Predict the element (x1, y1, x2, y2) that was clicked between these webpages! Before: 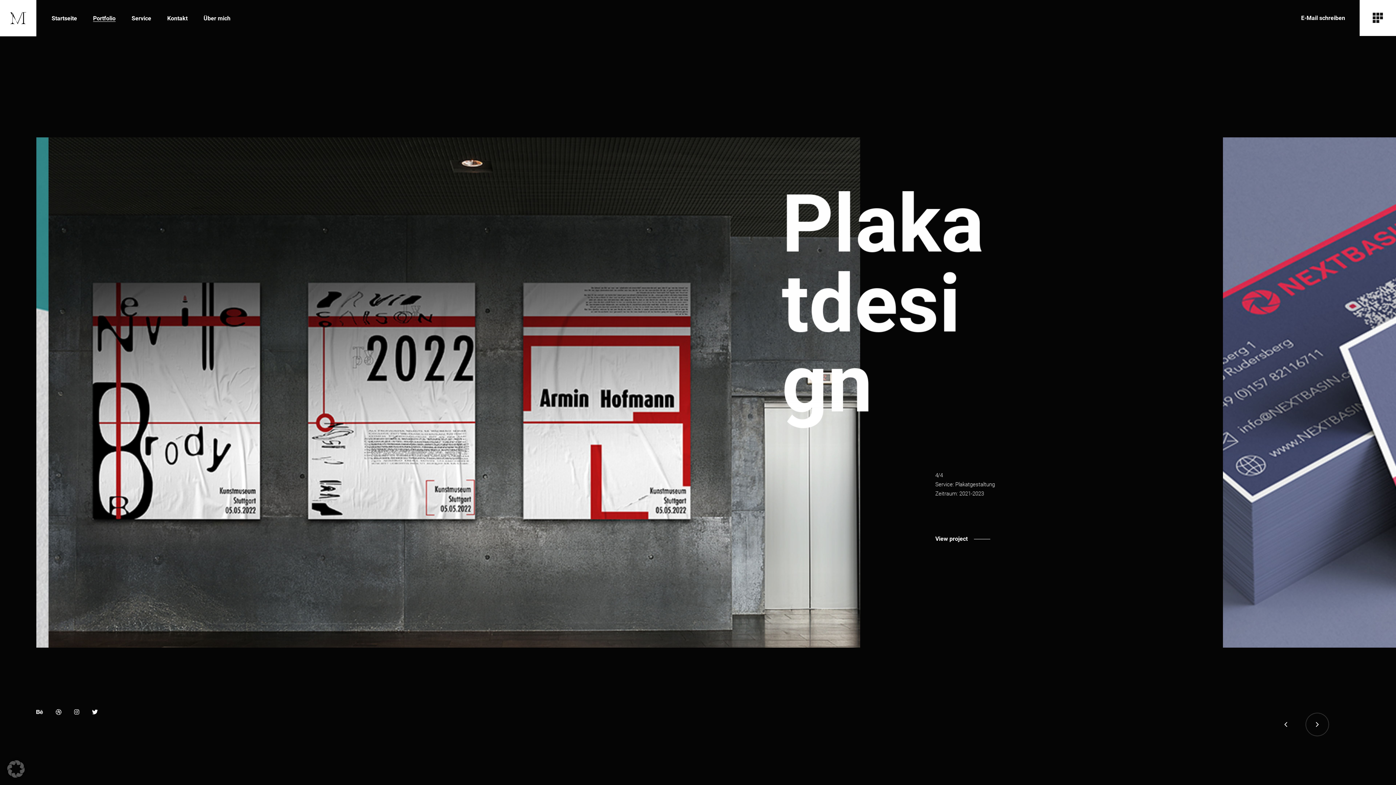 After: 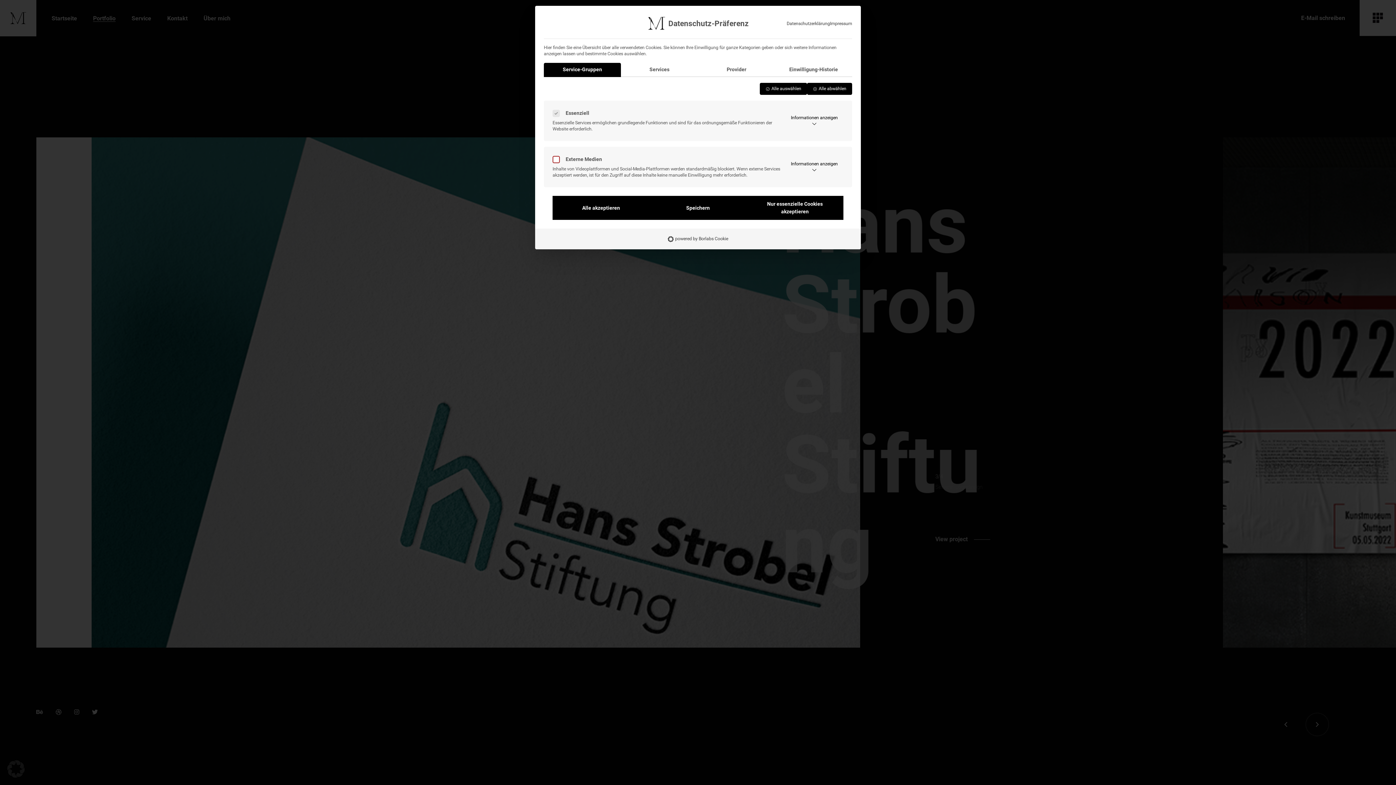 Action: label: Dialog Datenschutz-Präferenz öffnen bbox: (0, 753, 32, 785)